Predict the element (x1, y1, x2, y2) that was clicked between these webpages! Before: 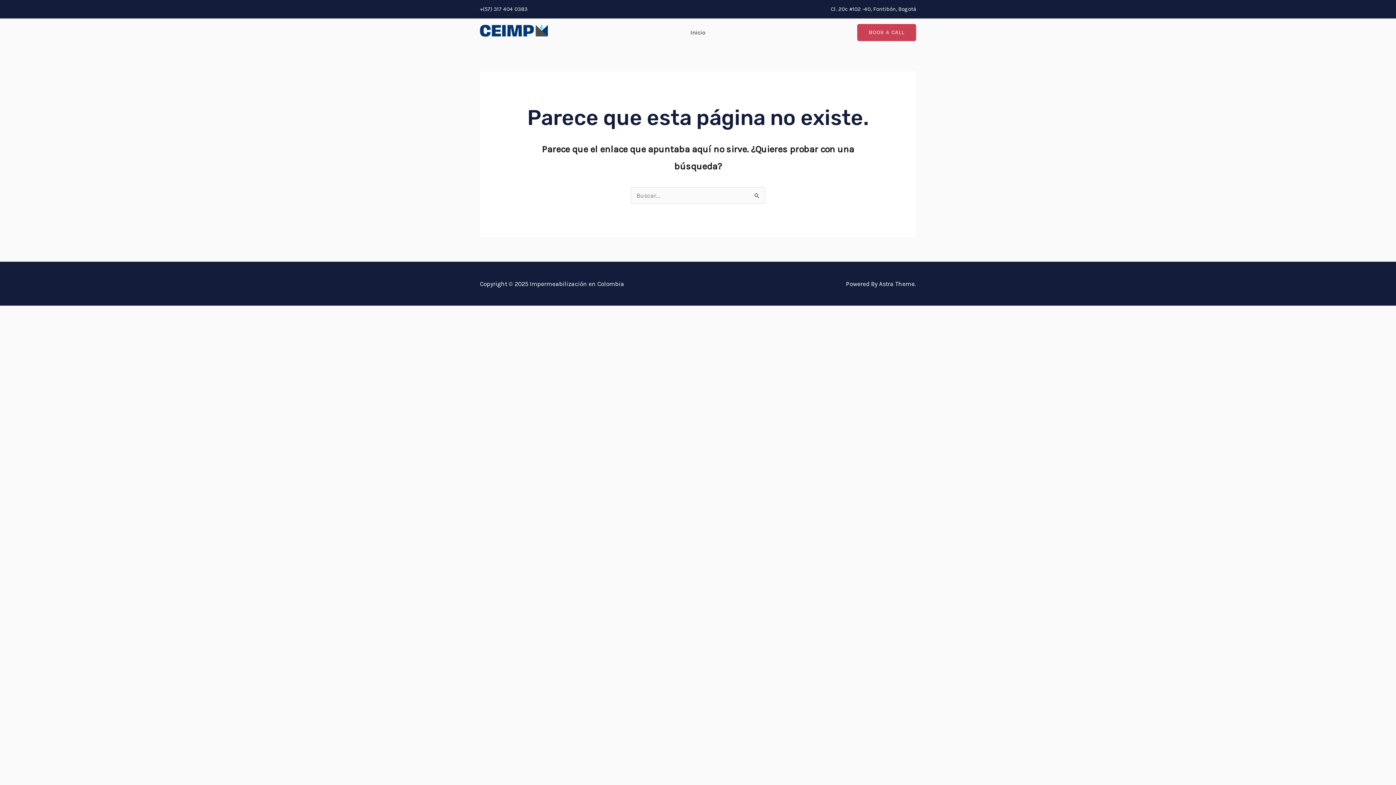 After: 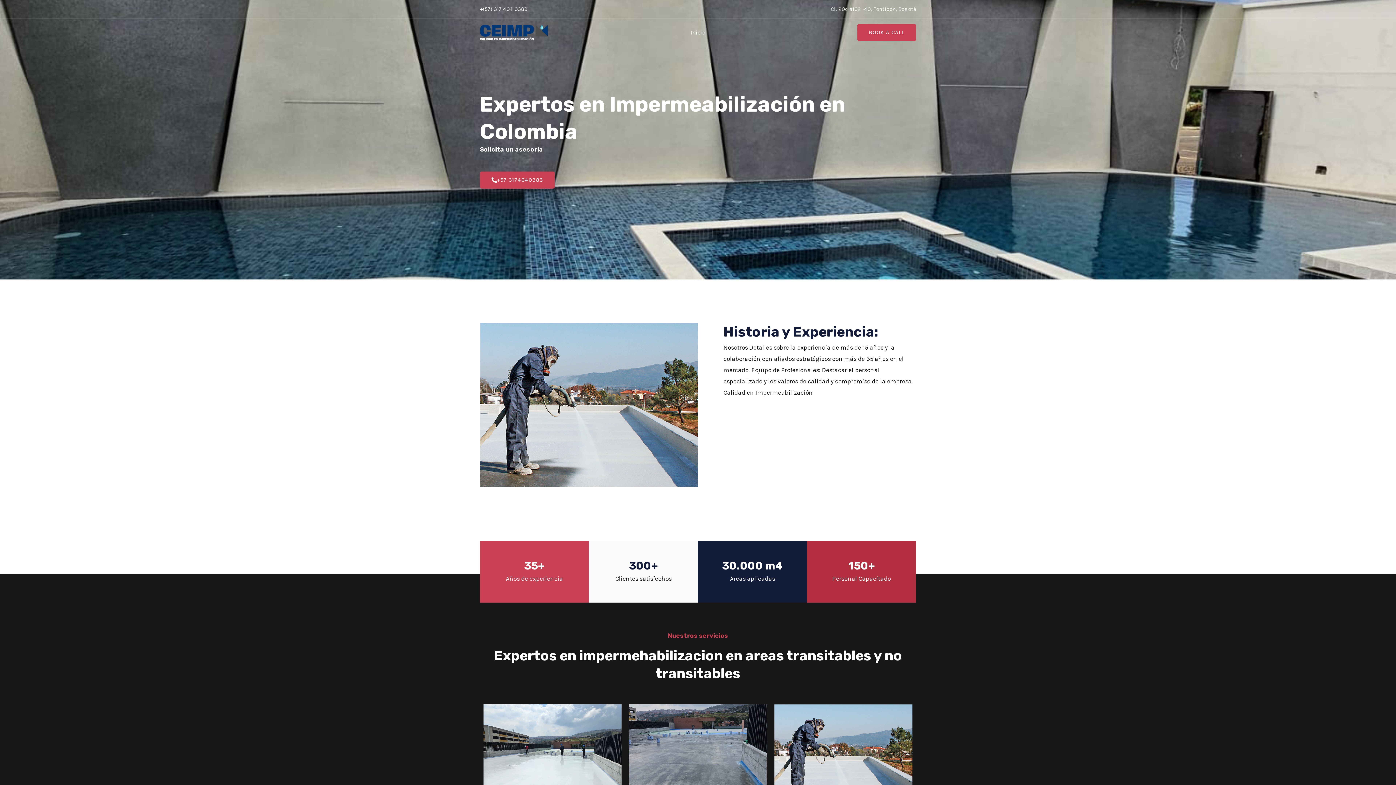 Action: bbox: (684, 19, 711, 45) label: Inicio